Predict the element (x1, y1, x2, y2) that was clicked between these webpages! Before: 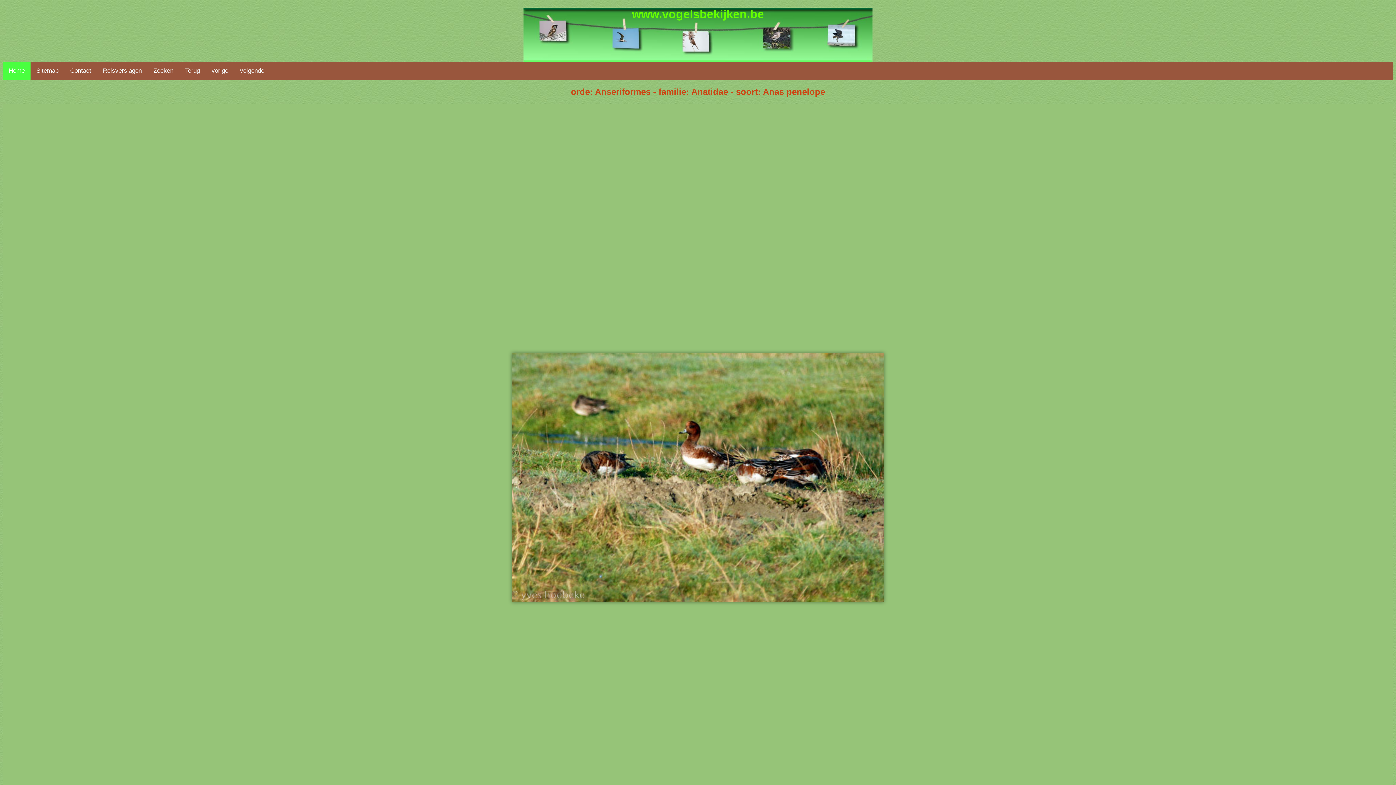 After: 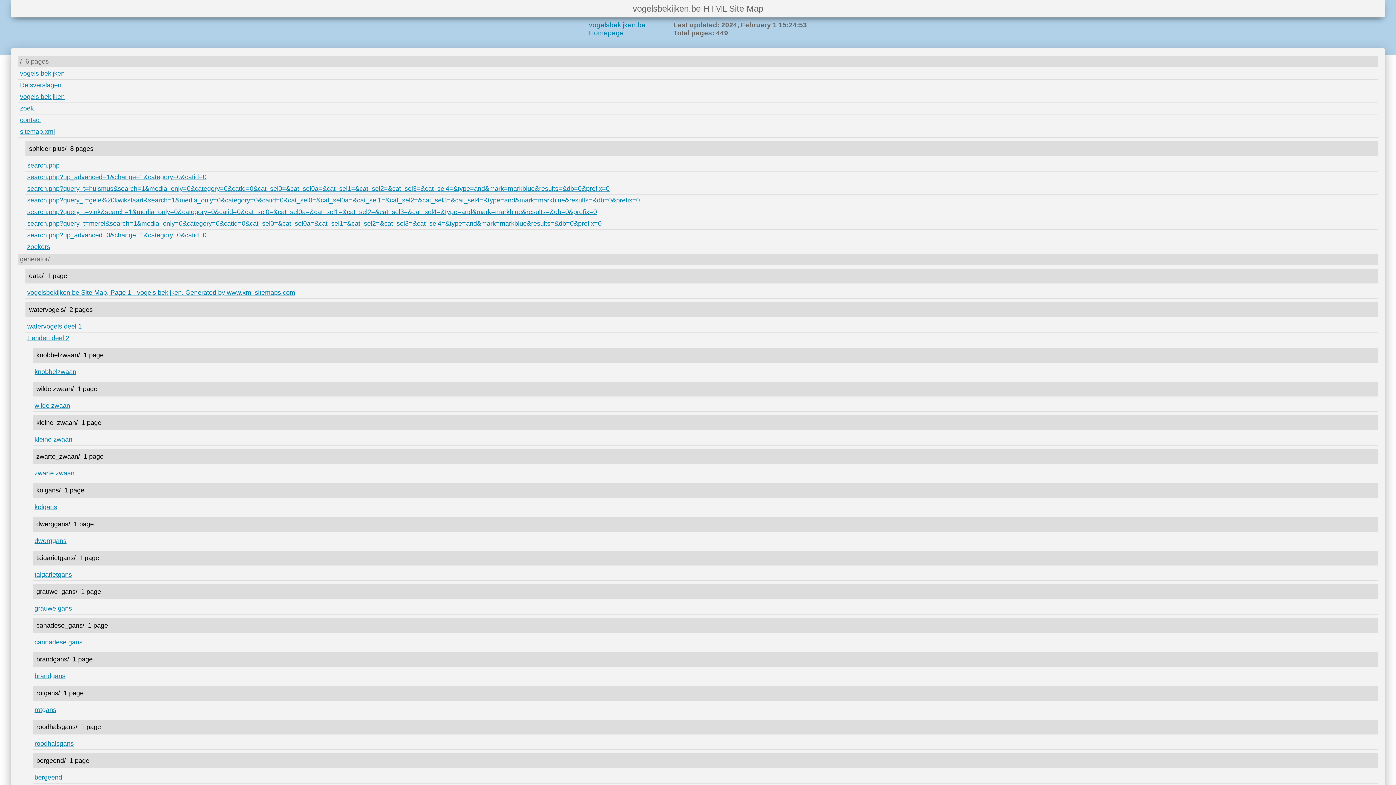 Action: label: Sitemap bbox: (30, 62, 64, 79)